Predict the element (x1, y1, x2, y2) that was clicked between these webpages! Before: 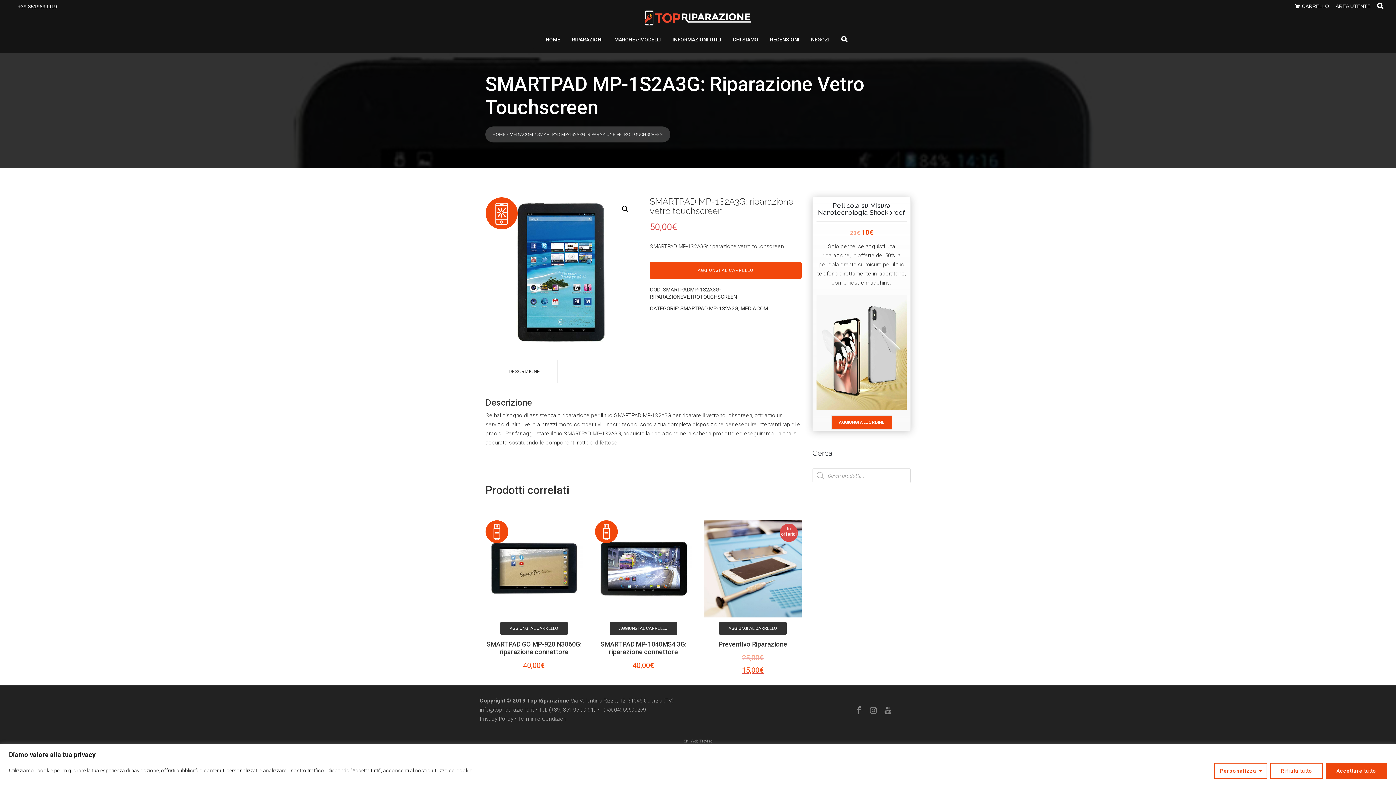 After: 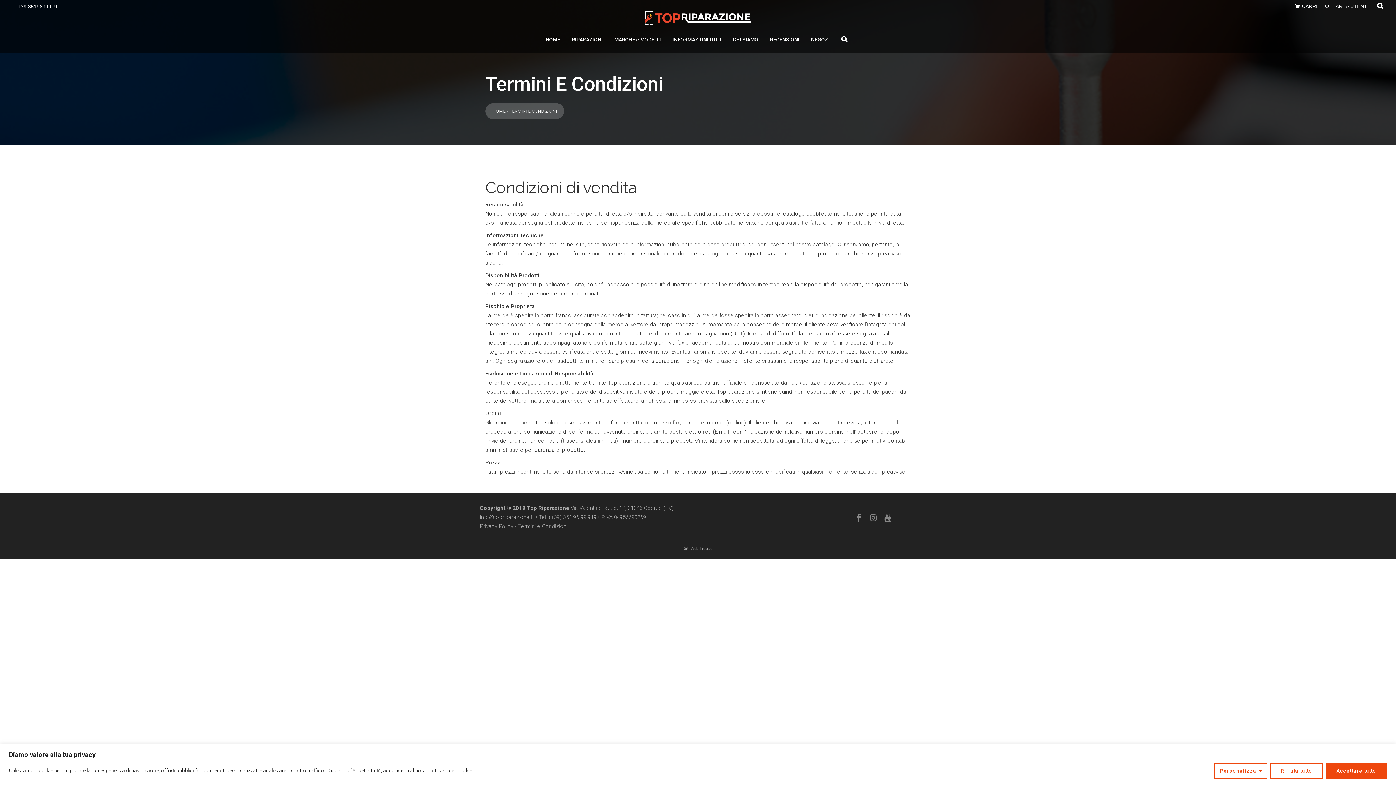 Action: label: Termini e Condizioni bbox: (518, 716, 567, 722)